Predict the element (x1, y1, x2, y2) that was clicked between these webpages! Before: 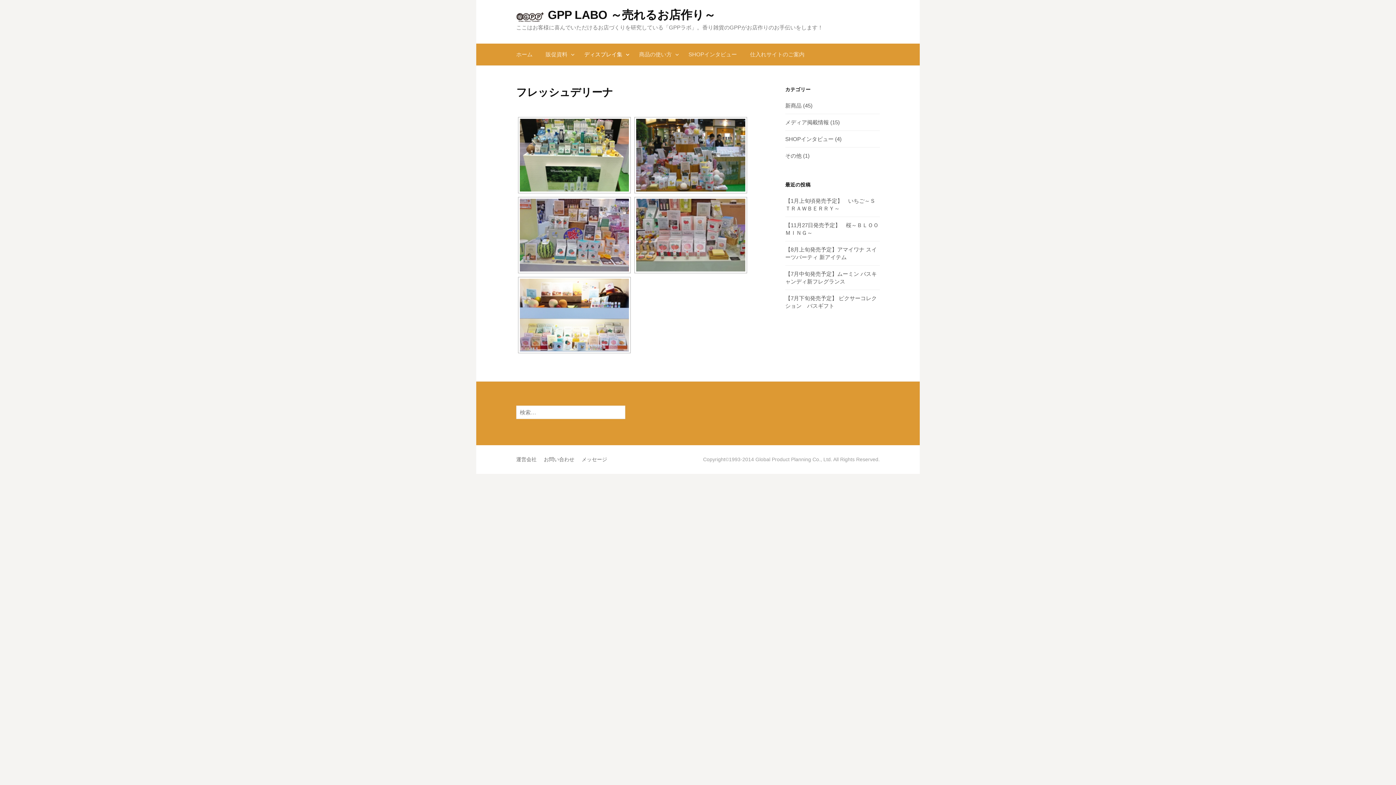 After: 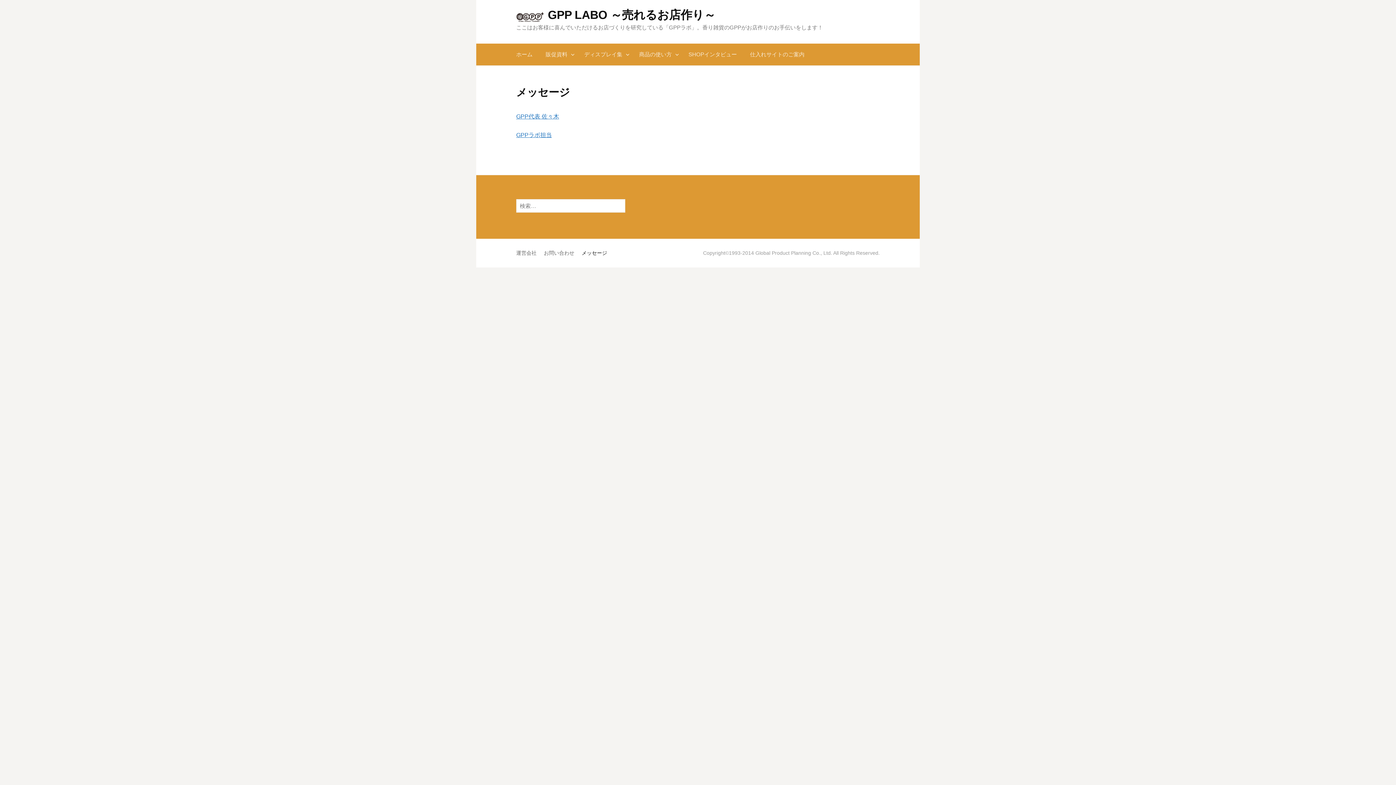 Action: label: メッセージ bbox: (581, 456, 607, 462)